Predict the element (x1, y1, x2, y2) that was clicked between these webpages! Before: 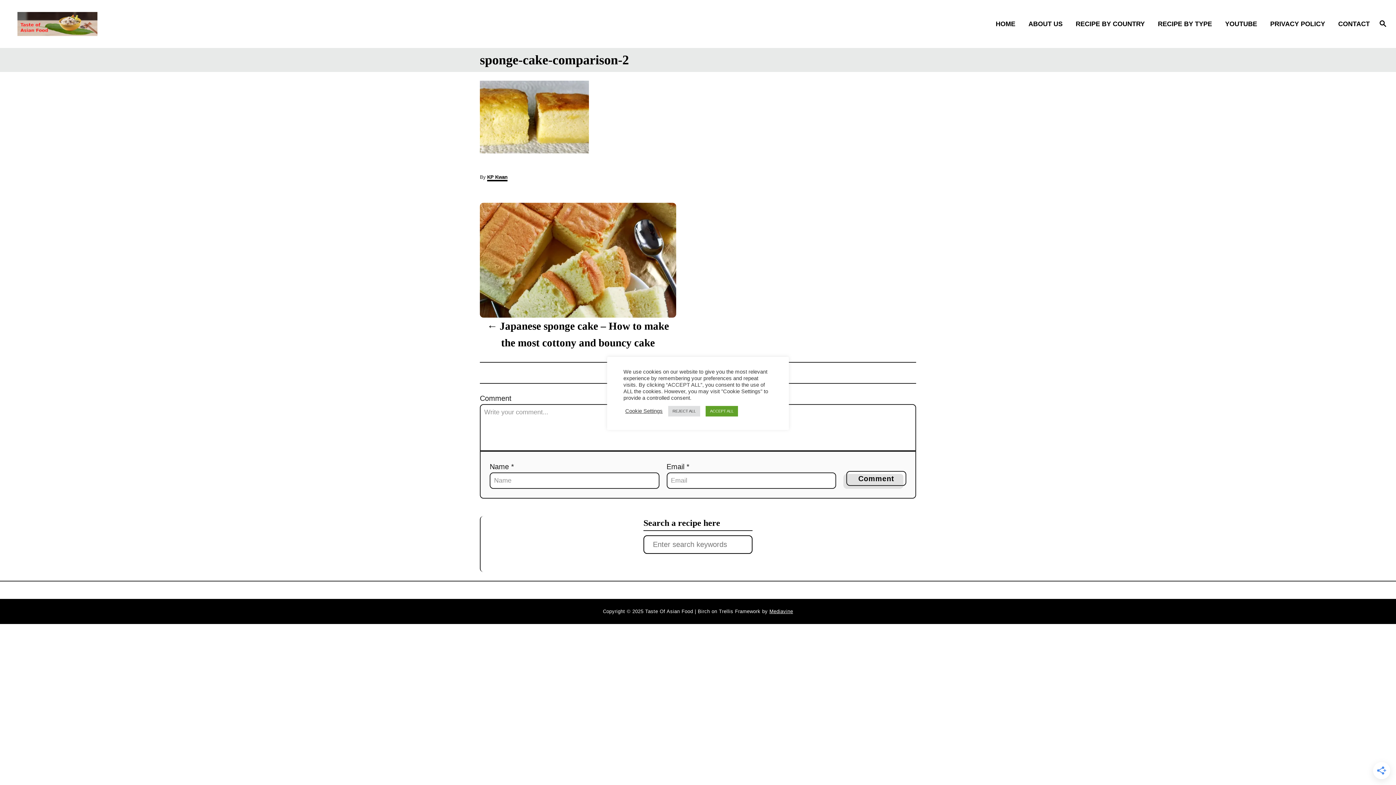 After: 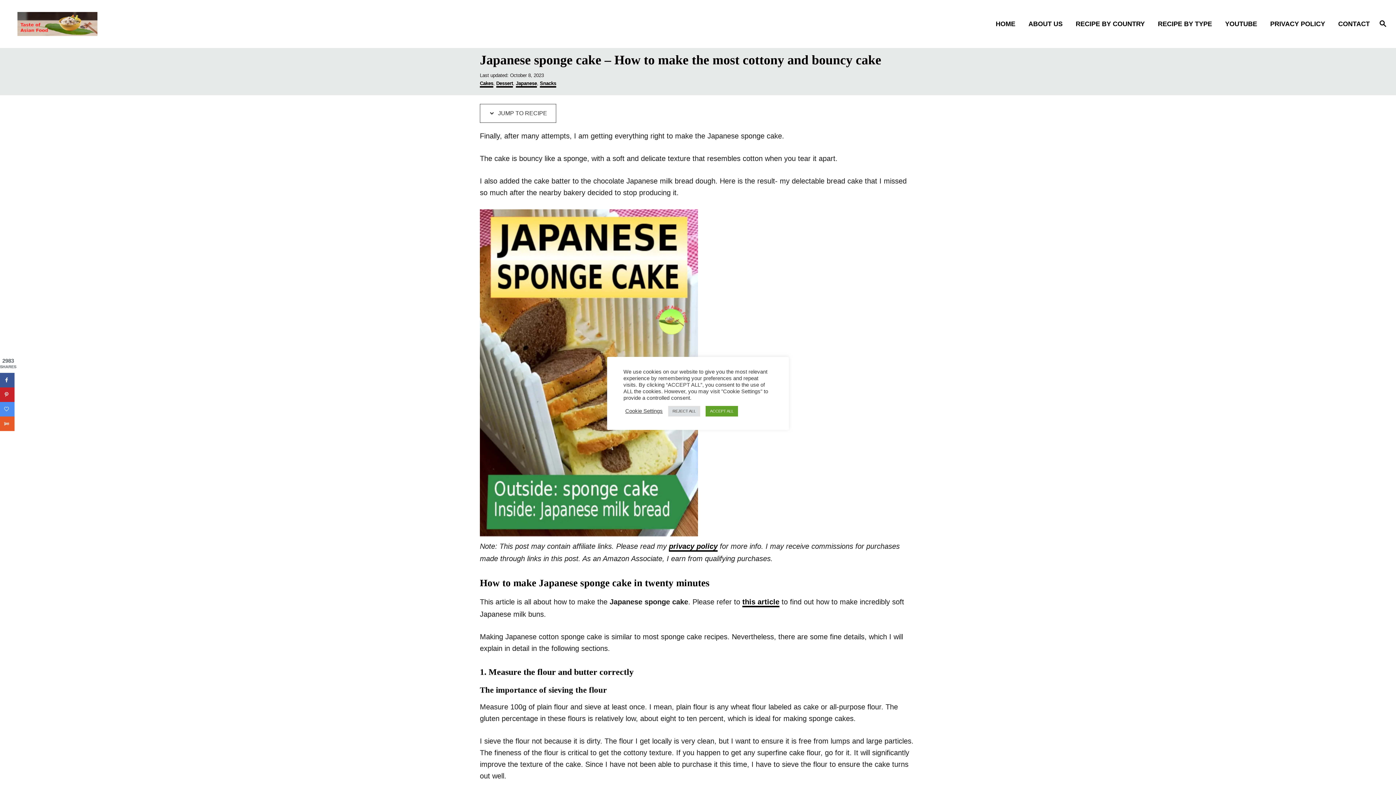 Action: bbox: (480, 203, 676, 317)